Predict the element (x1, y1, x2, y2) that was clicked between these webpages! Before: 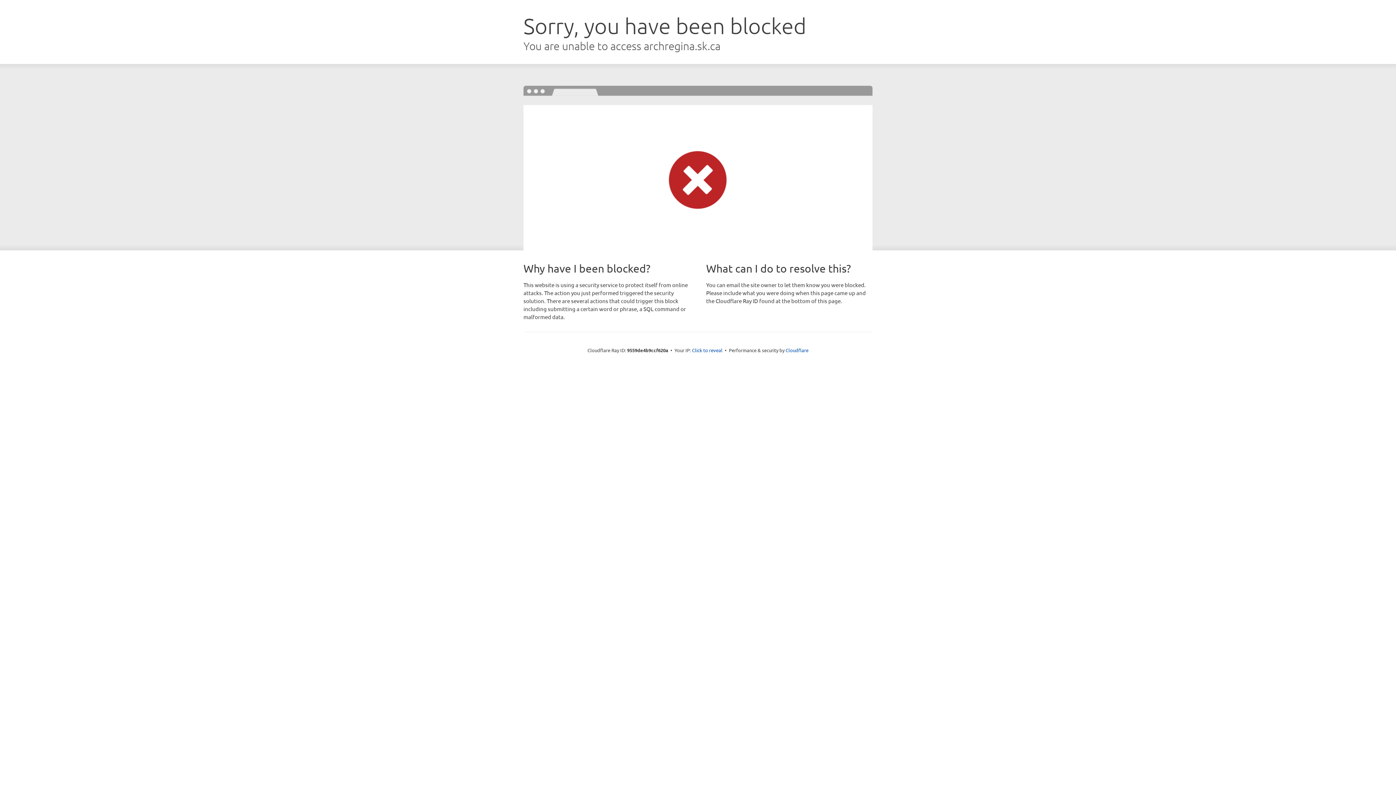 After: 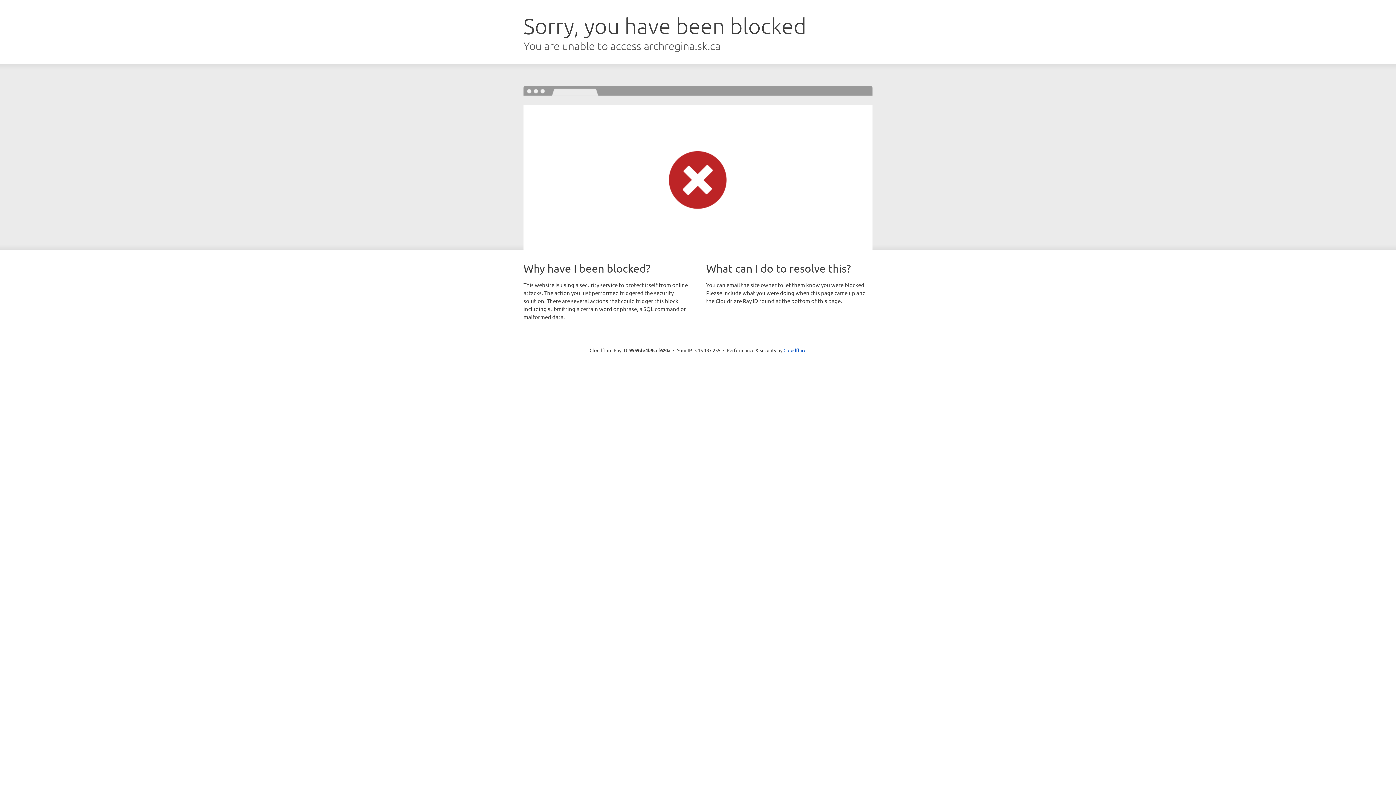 Action: bbox: (692, 346, 722, 353) label: Click to reveal